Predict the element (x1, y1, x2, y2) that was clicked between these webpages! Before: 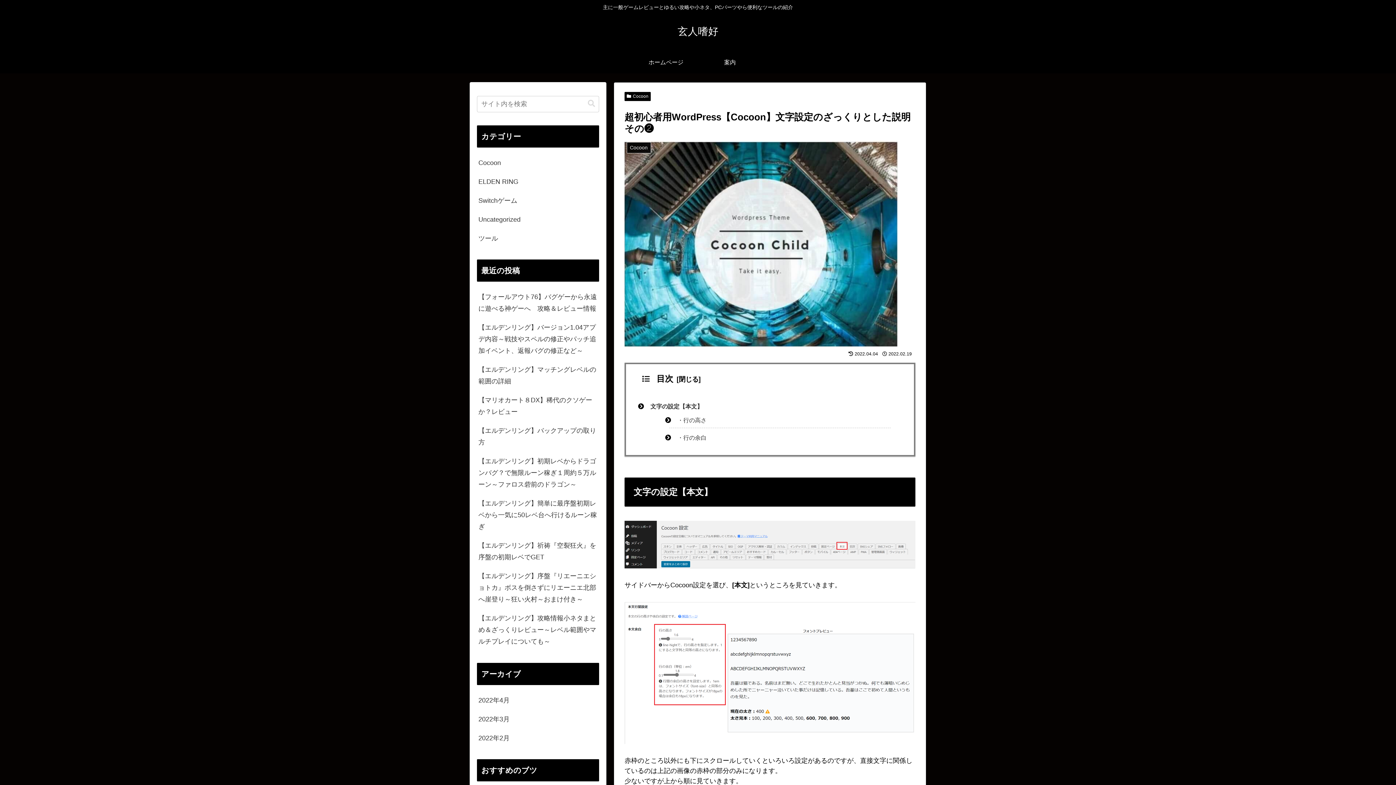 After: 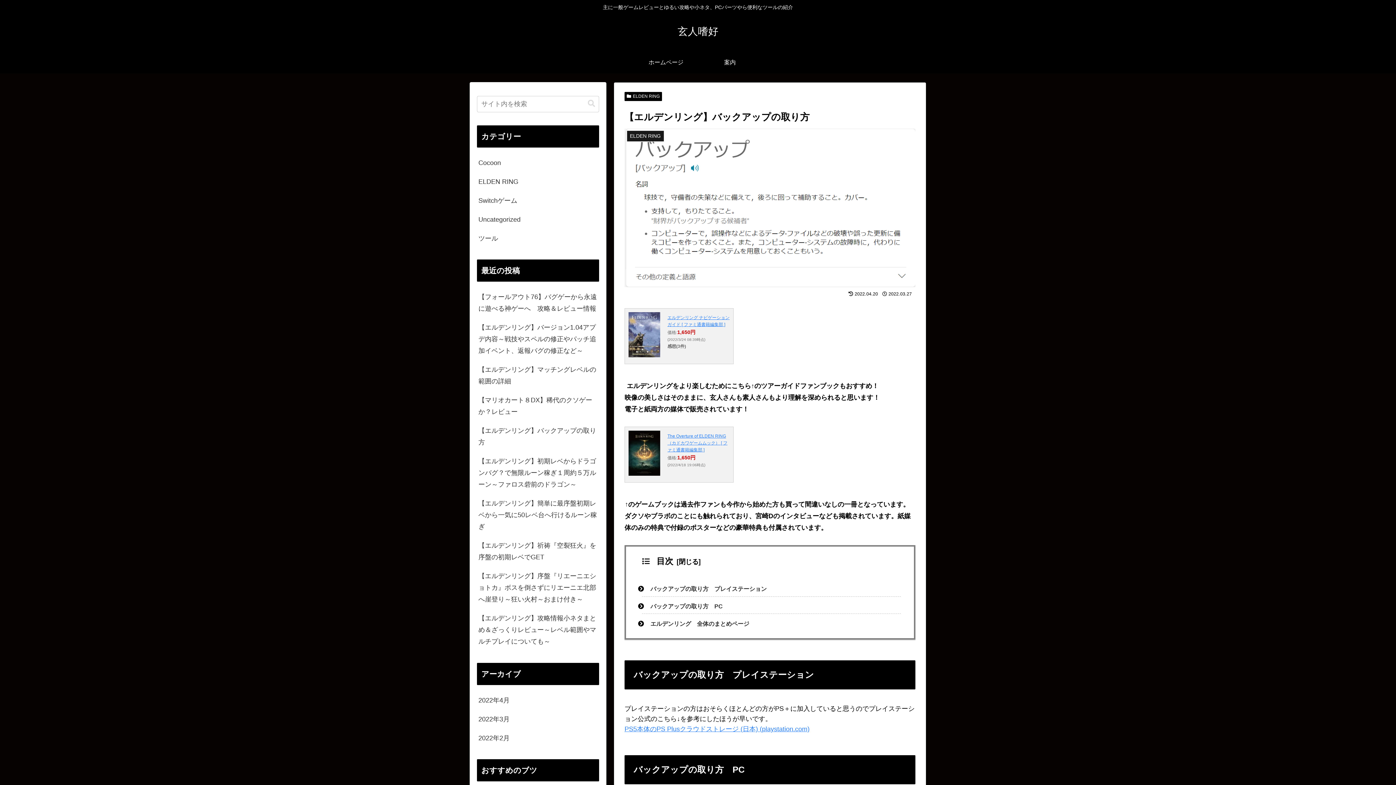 Action: bbox: (477, 421, 599, 452) label: 【エルデンリング】バックアップの取り方